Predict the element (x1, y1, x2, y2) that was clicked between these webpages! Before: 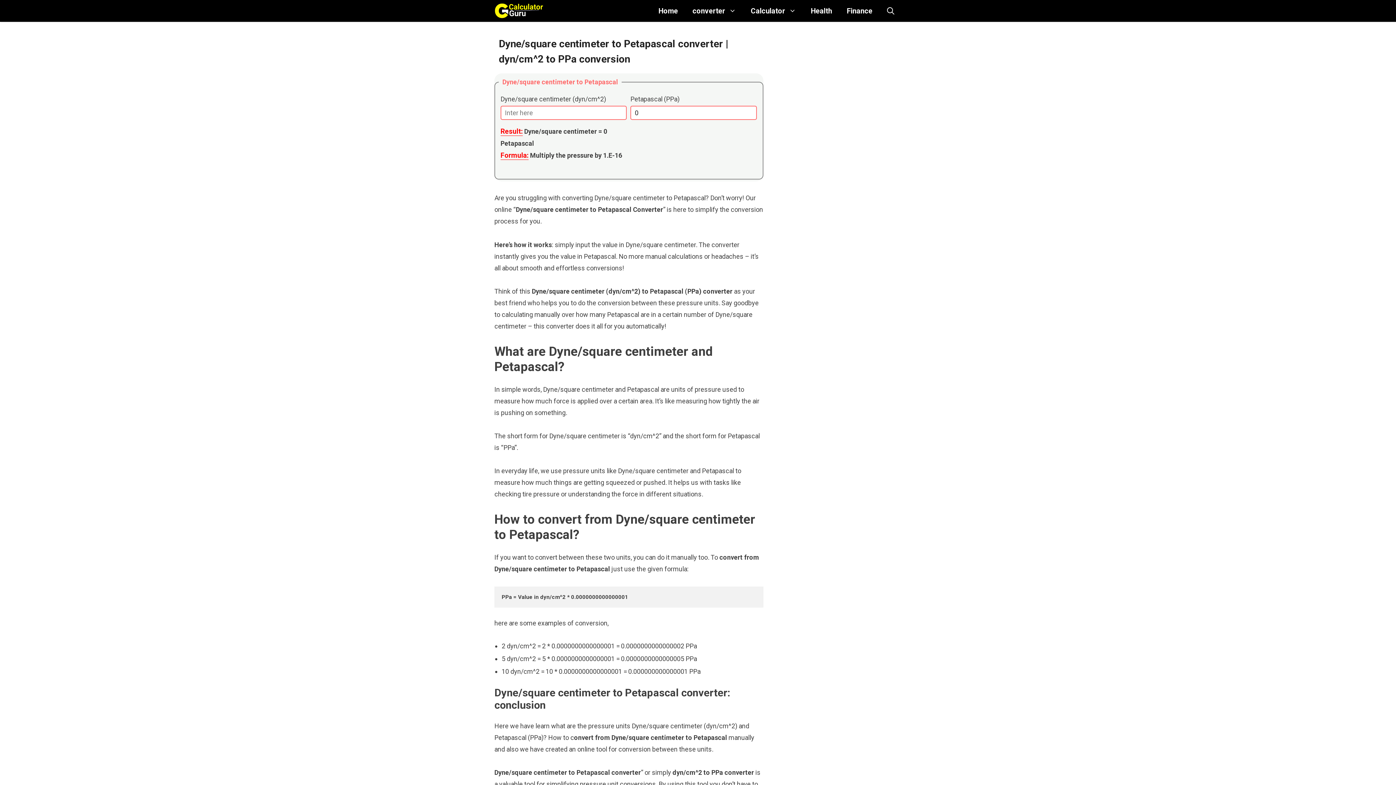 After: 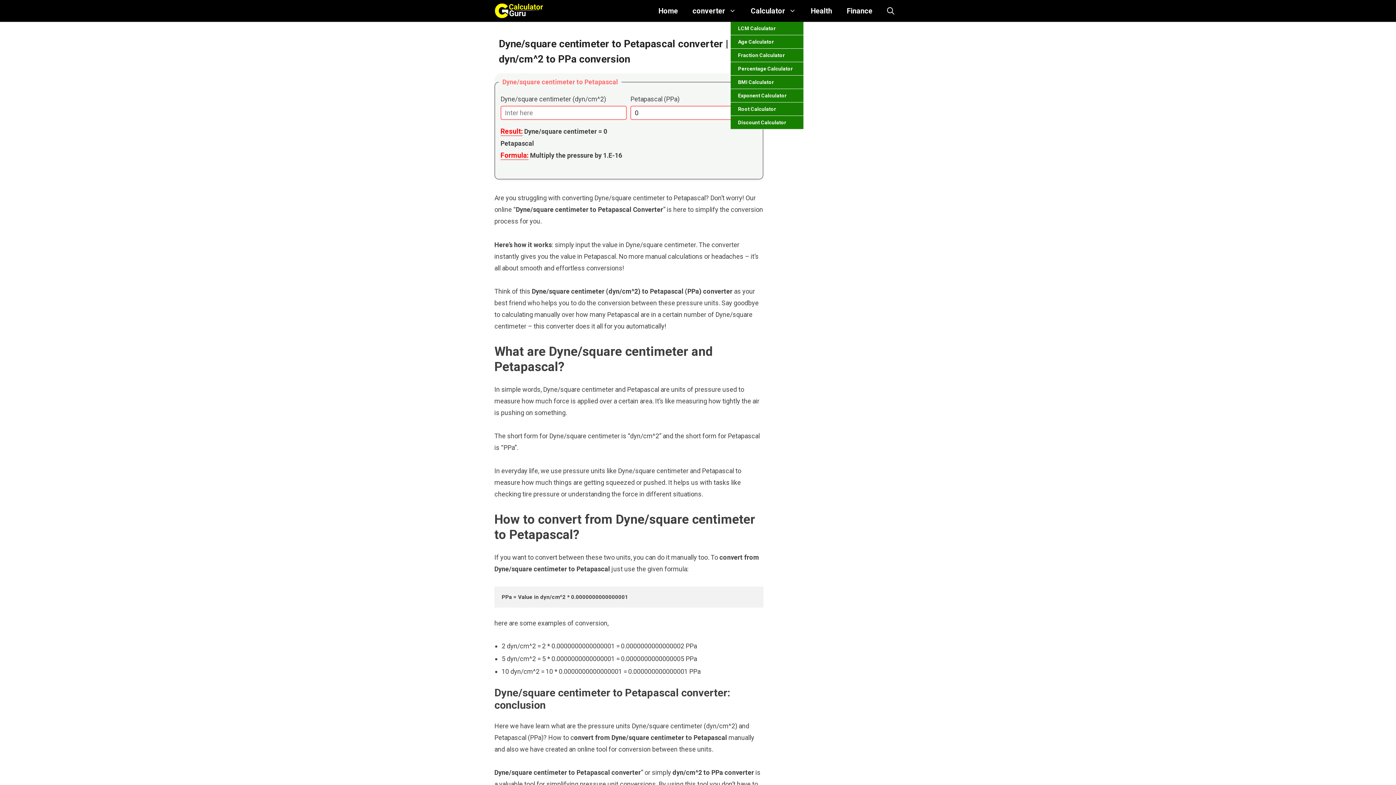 Action: label: Calculator bbox: (743, 0, 803, 21)